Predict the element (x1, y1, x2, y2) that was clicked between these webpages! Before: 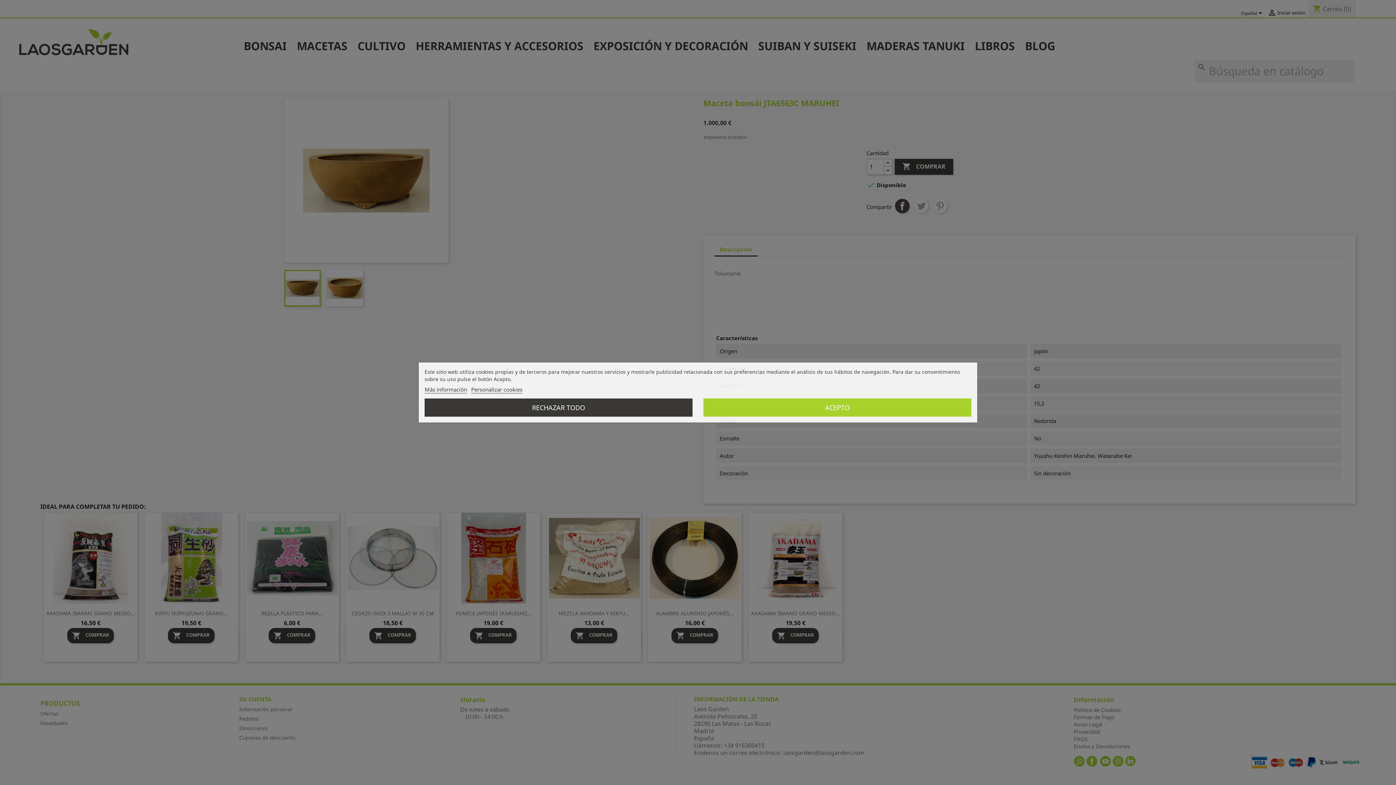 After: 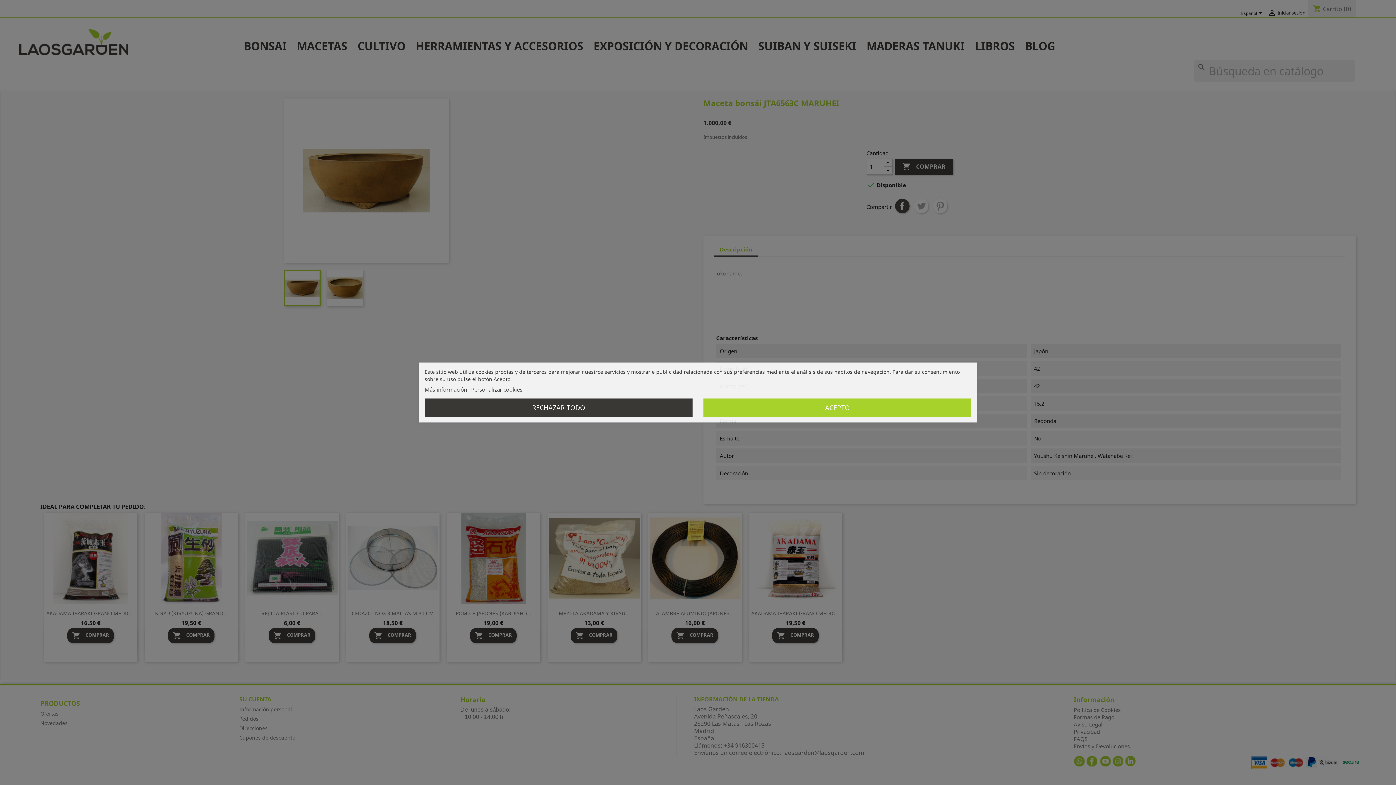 Action: bbox: (424, 386, 467, 393) label: Más información